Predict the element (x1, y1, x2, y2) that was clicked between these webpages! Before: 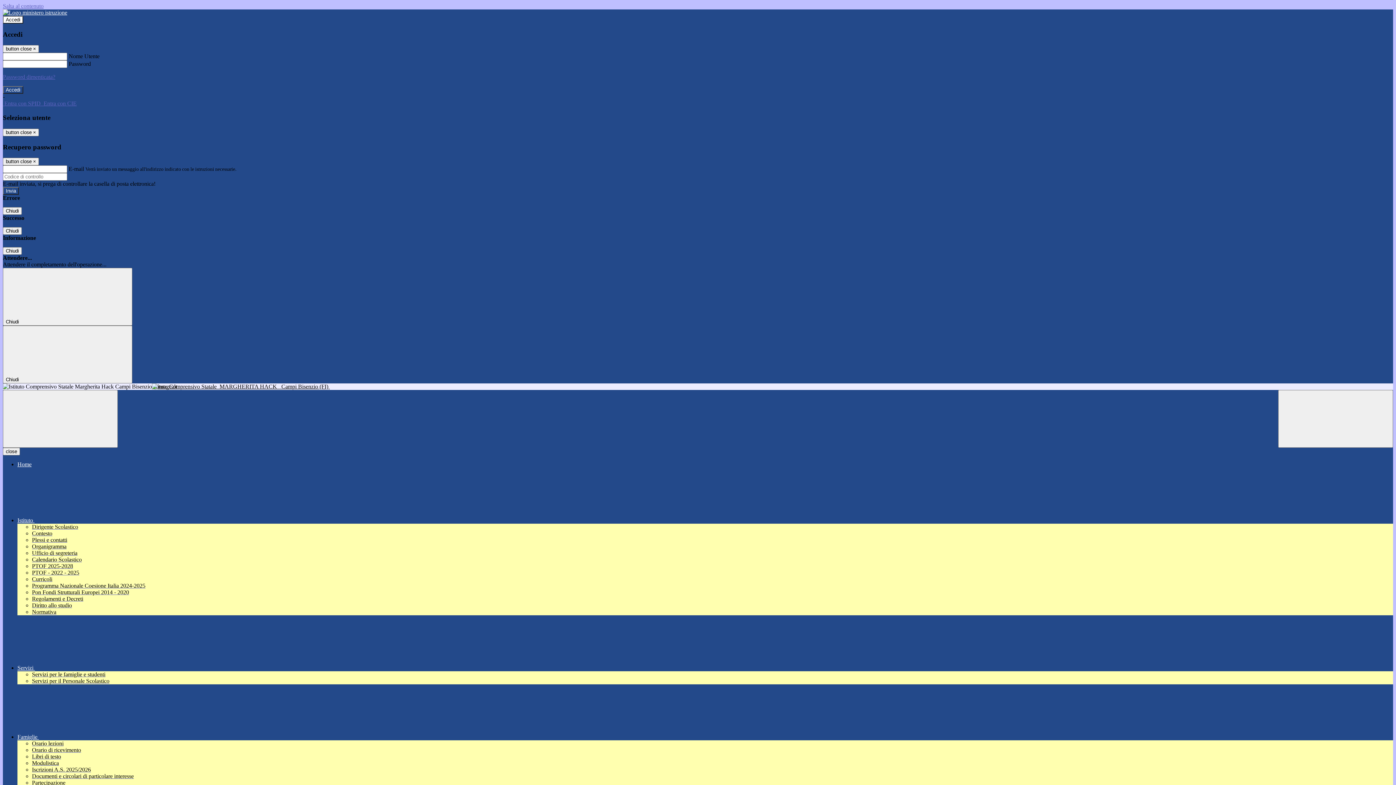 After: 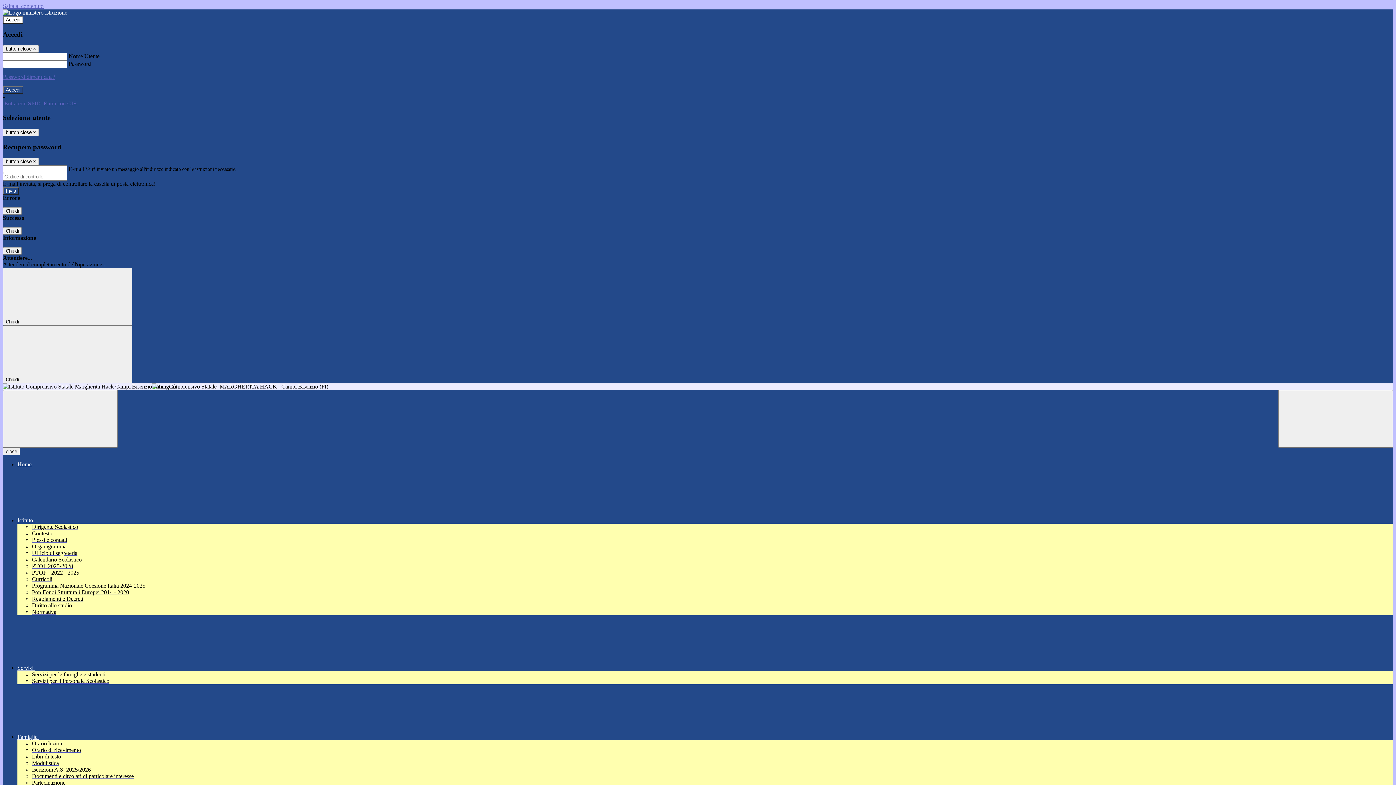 Action: bbox: (32, 596, 83, 602) label: Regolamenti e Decreti